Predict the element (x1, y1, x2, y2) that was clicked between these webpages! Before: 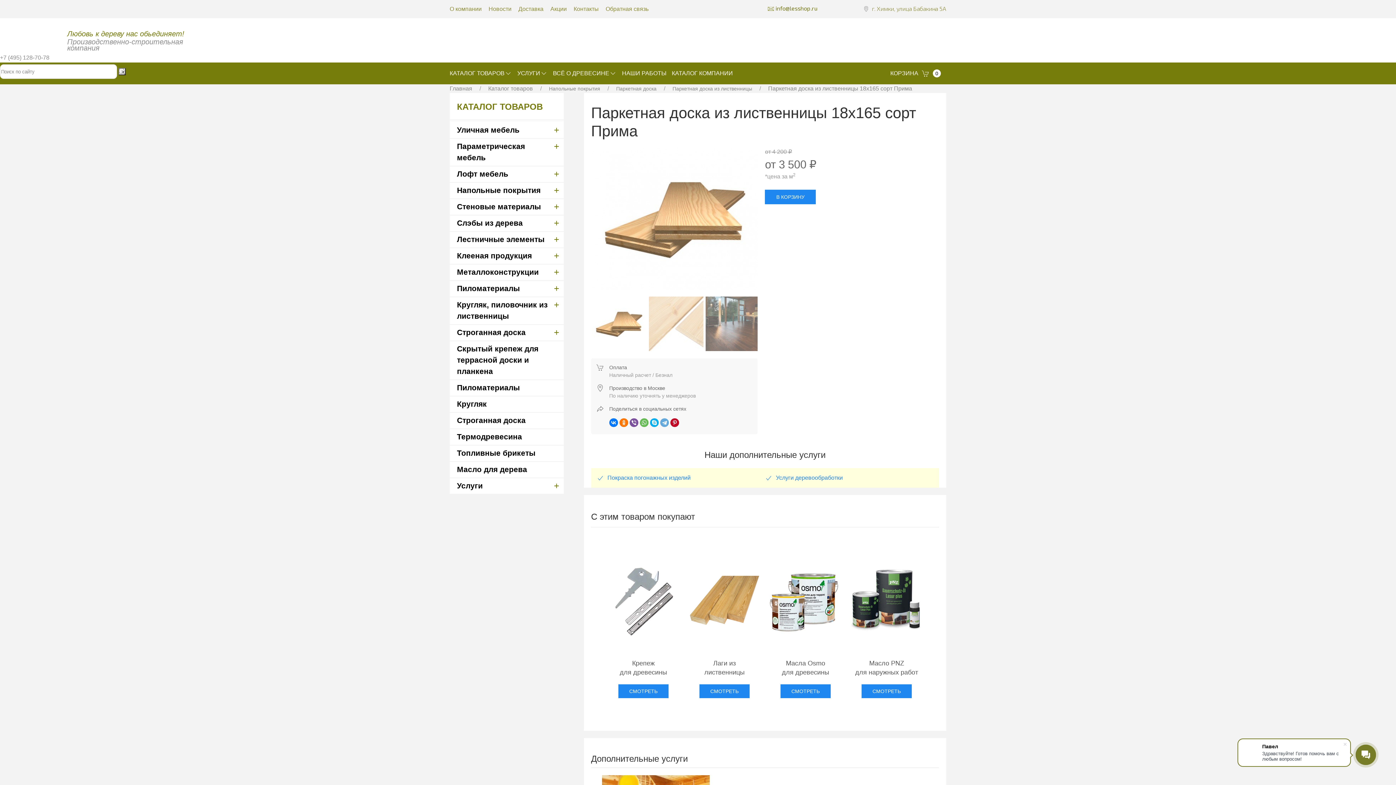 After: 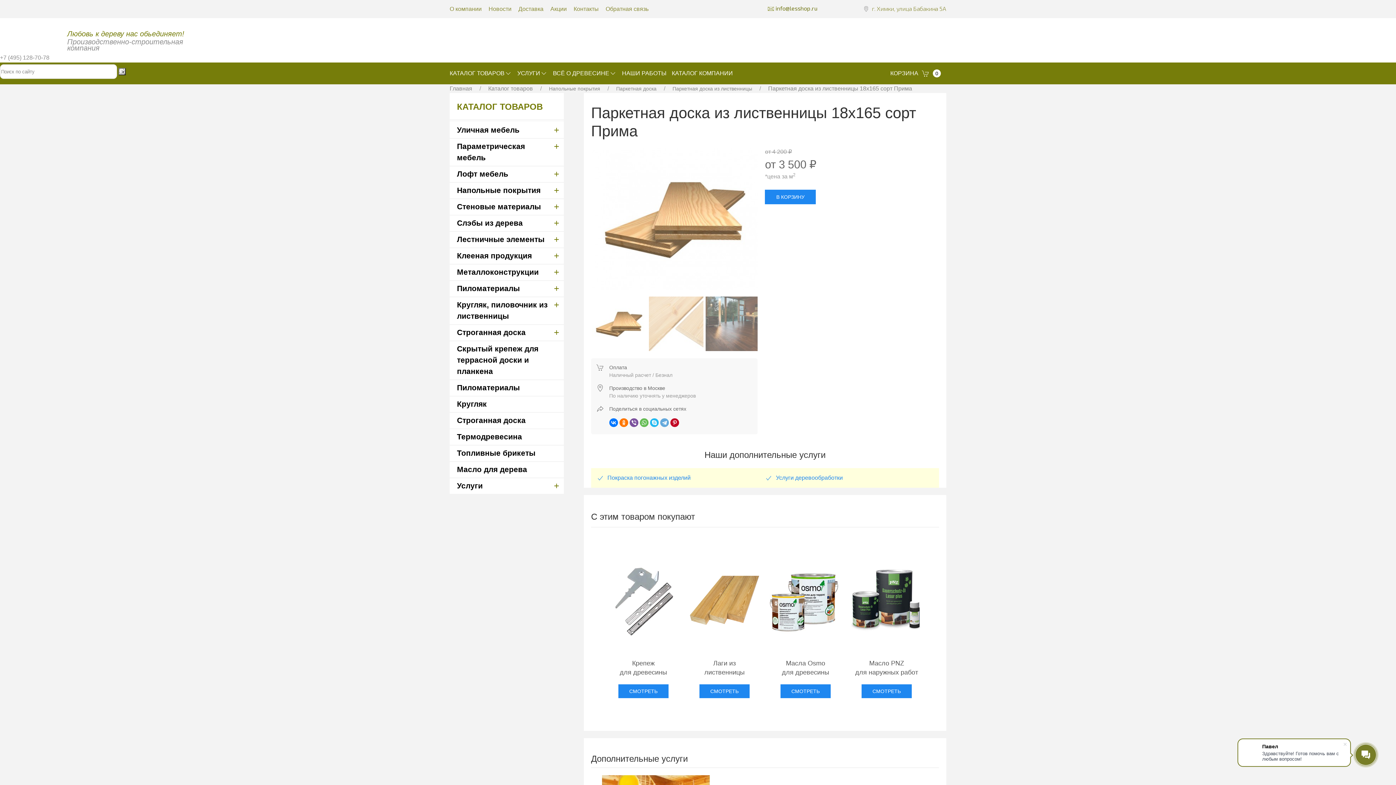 Action: bbox: (650, 418, 658, 427)